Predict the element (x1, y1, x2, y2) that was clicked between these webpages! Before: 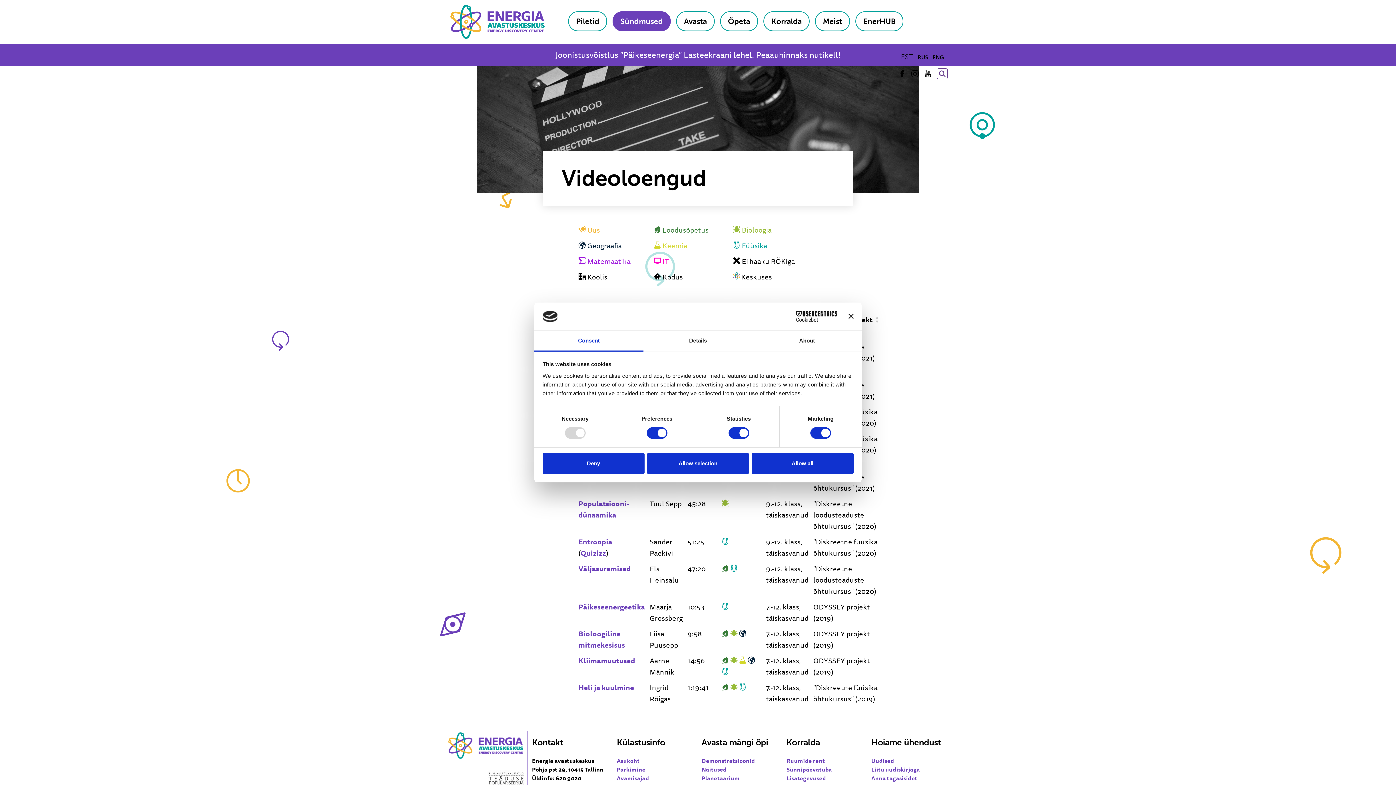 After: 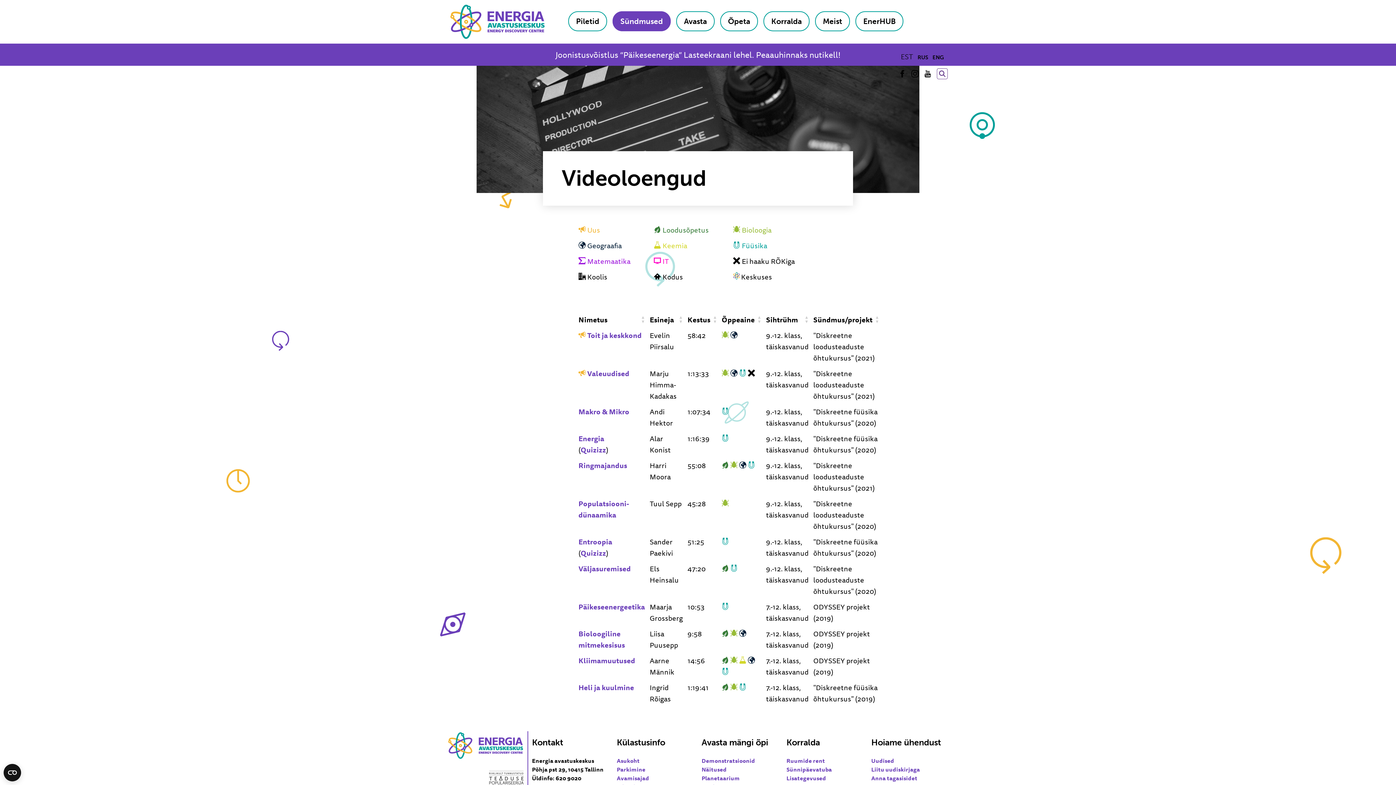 Action: label: Allow all bbox: (751, 453, 853, 474)